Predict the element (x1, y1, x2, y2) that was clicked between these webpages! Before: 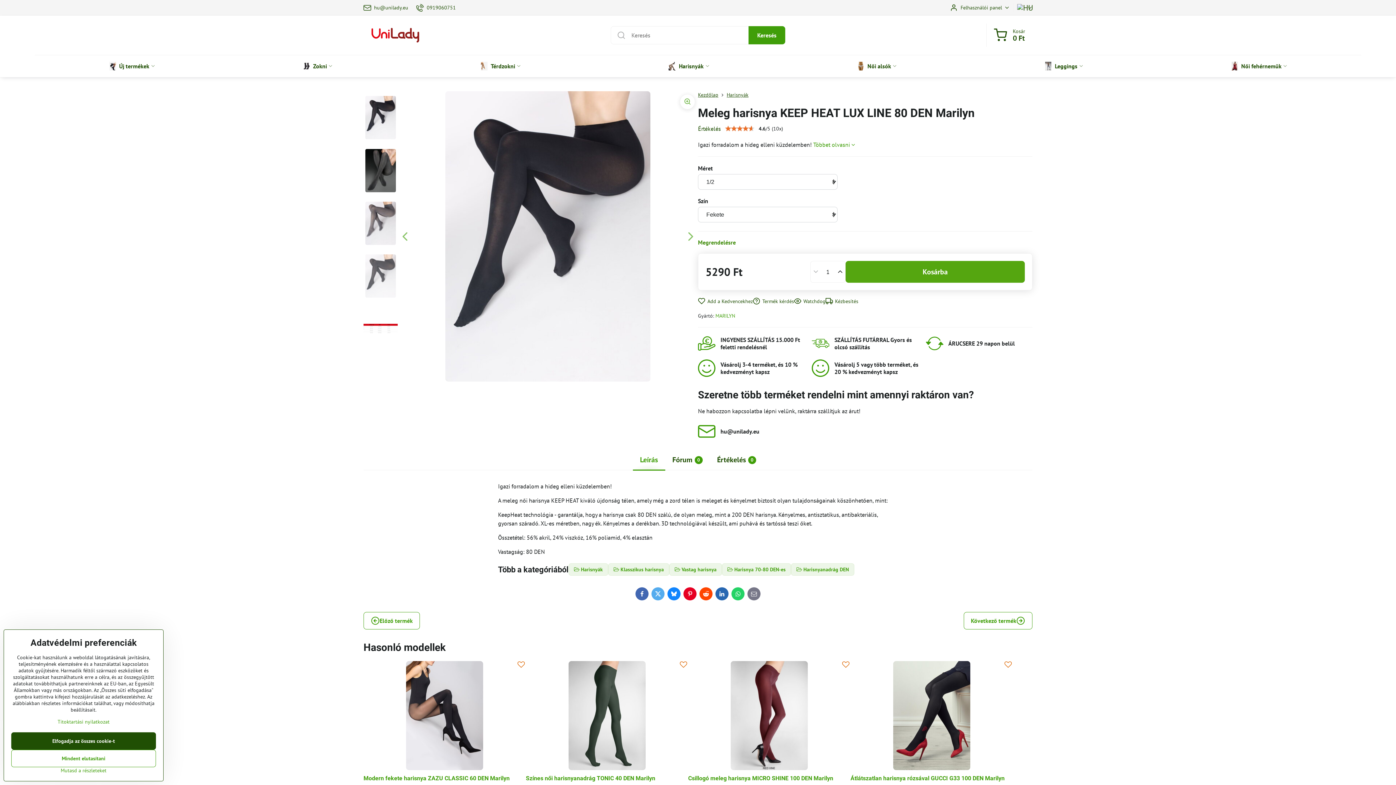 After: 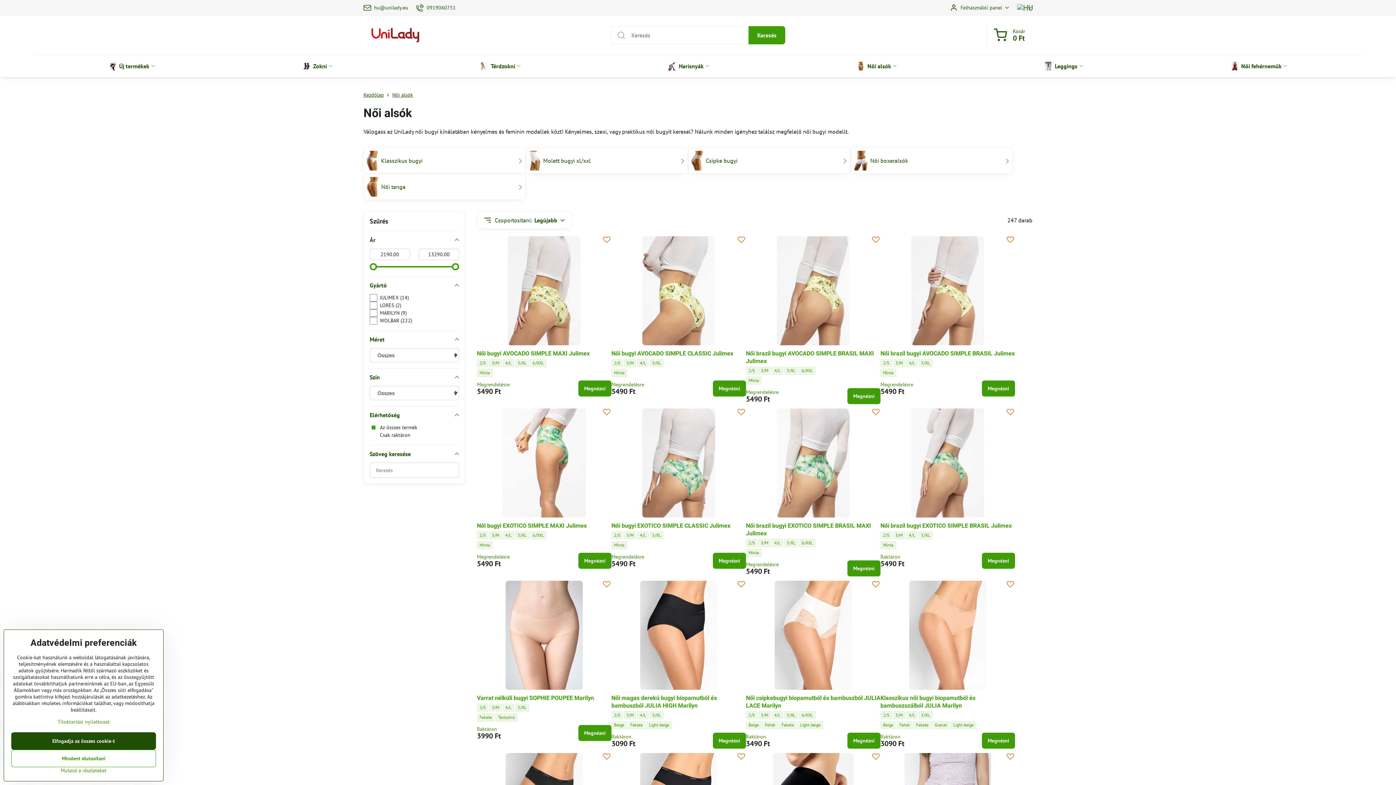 Action: bbox: (783, 55, 970, 77) label: Női alsók